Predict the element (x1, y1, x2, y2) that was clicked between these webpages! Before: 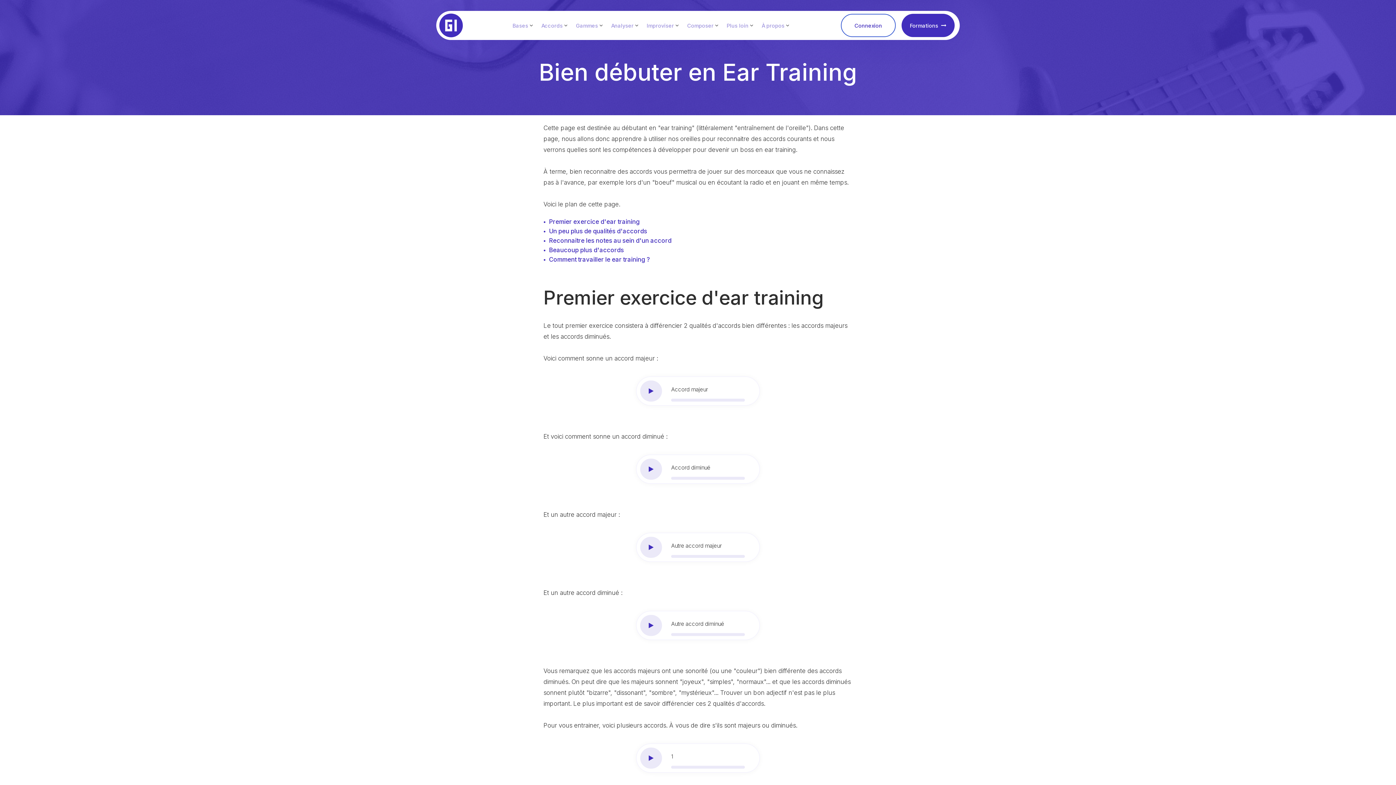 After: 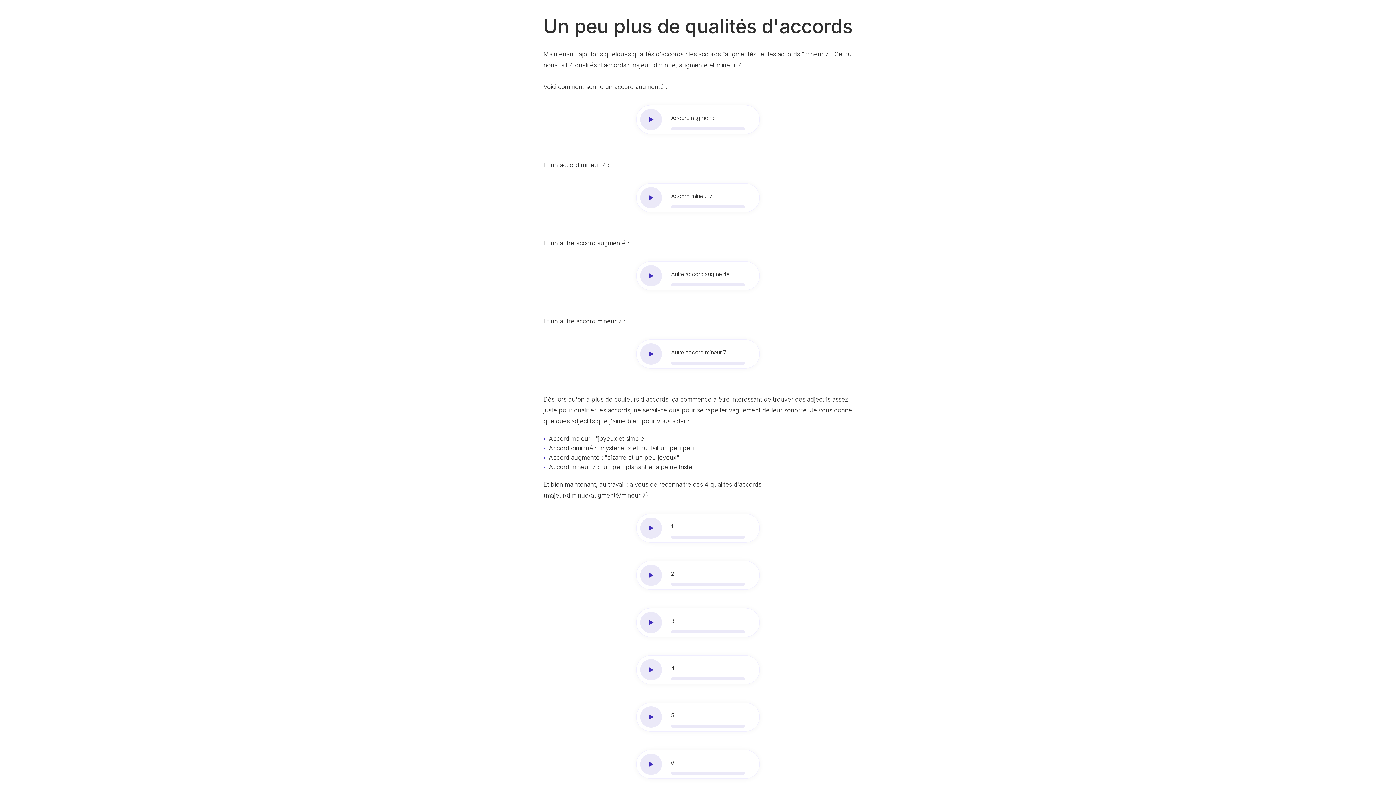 Action: bbox: (549, 227, 649, 235) label: Un peu plus de qualités d'accords